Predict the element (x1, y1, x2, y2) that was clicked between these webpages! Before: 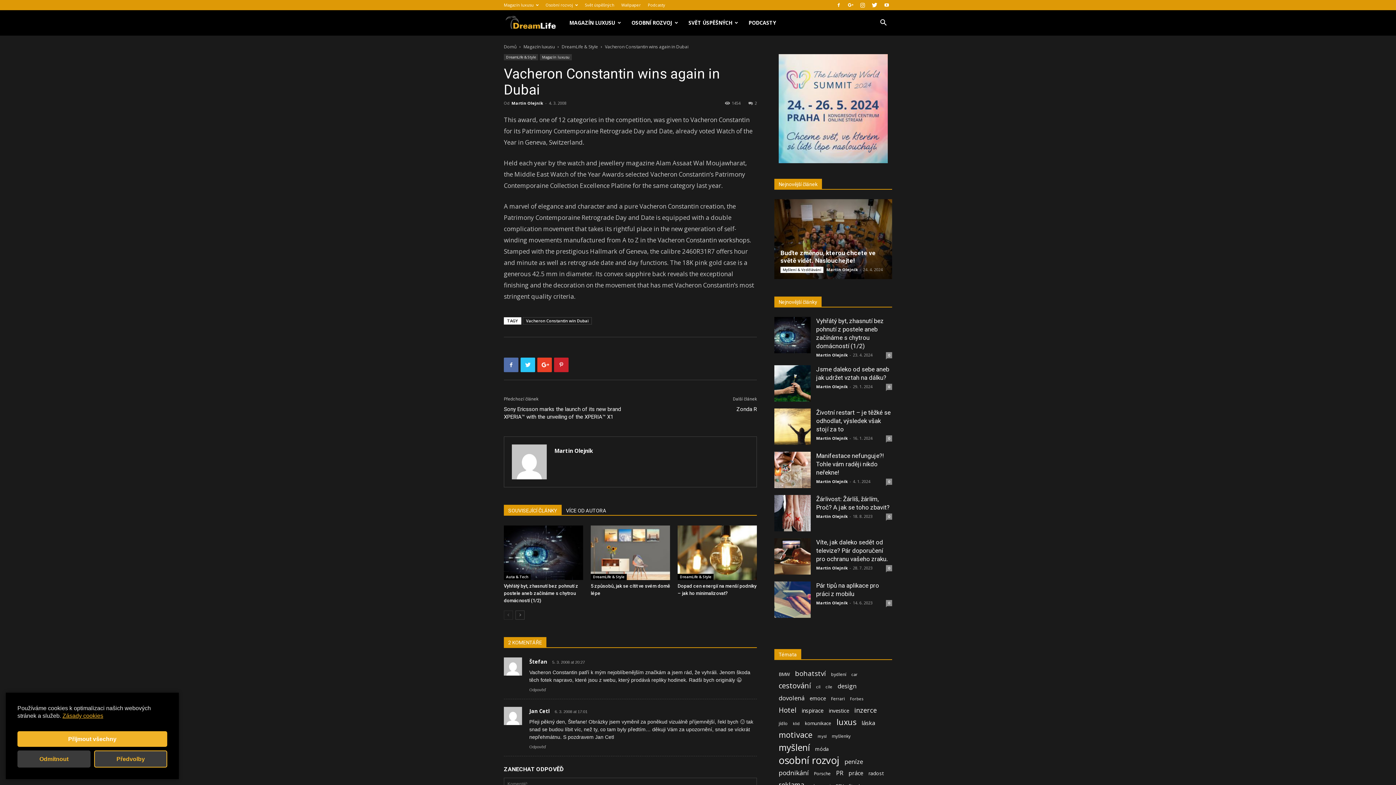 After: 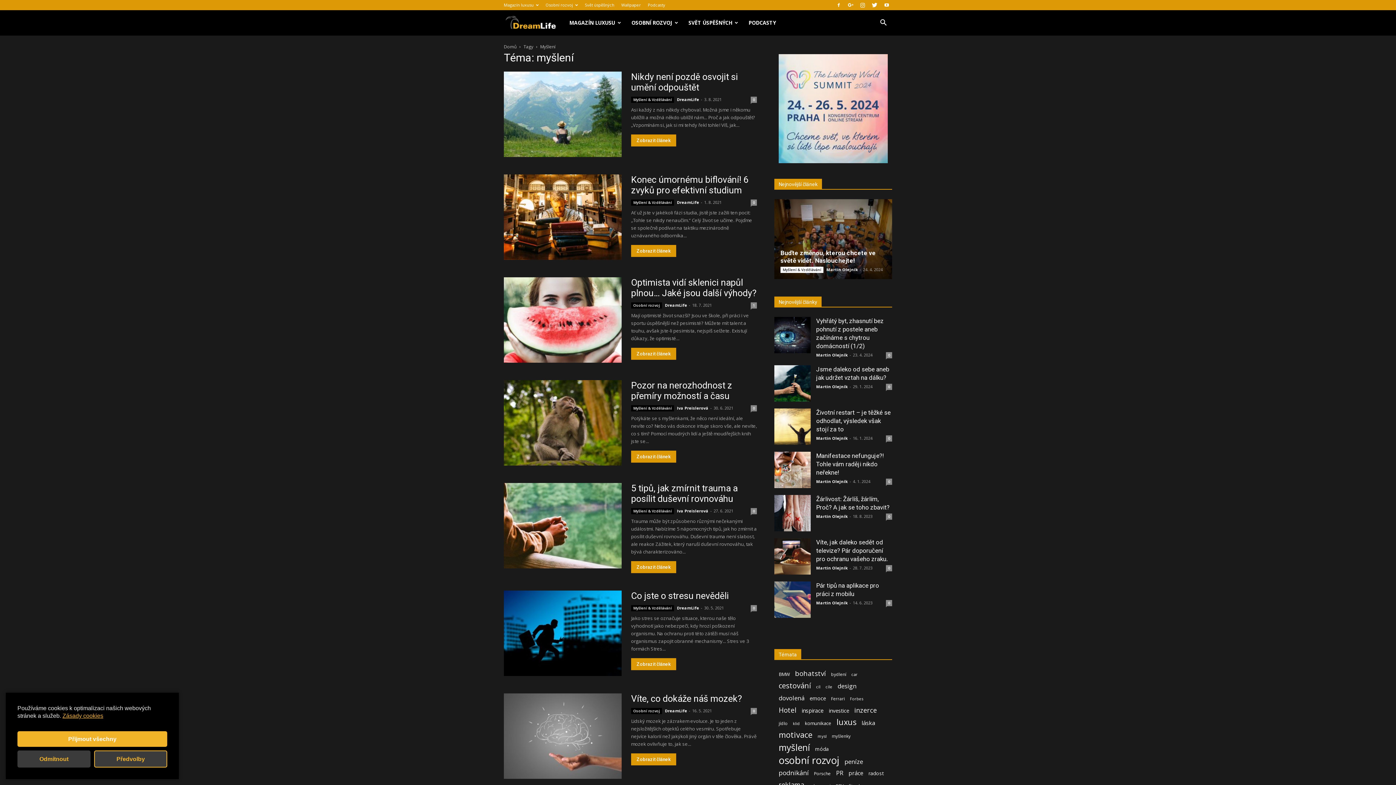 Action: bbox: (778, 744, 810, 751) label: myšlení (168 položek)